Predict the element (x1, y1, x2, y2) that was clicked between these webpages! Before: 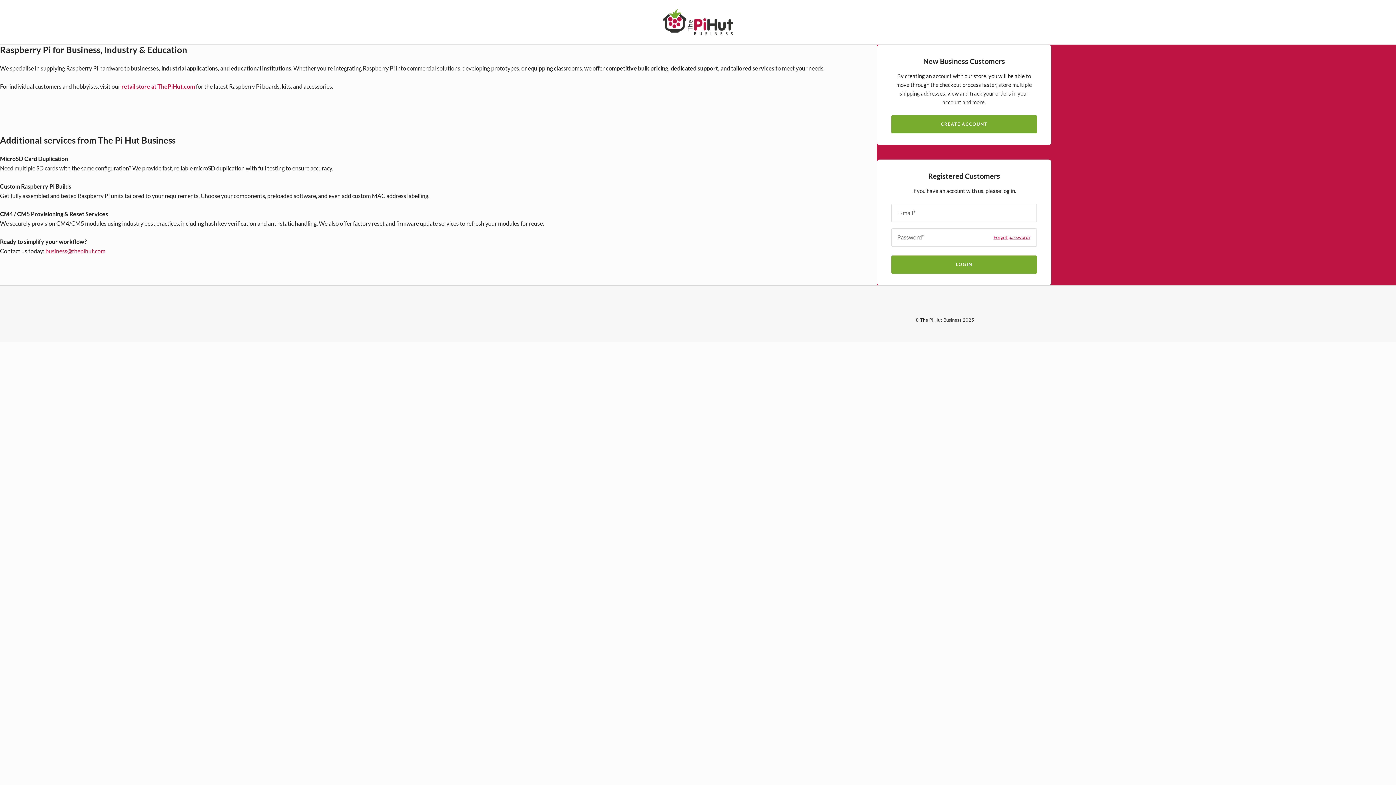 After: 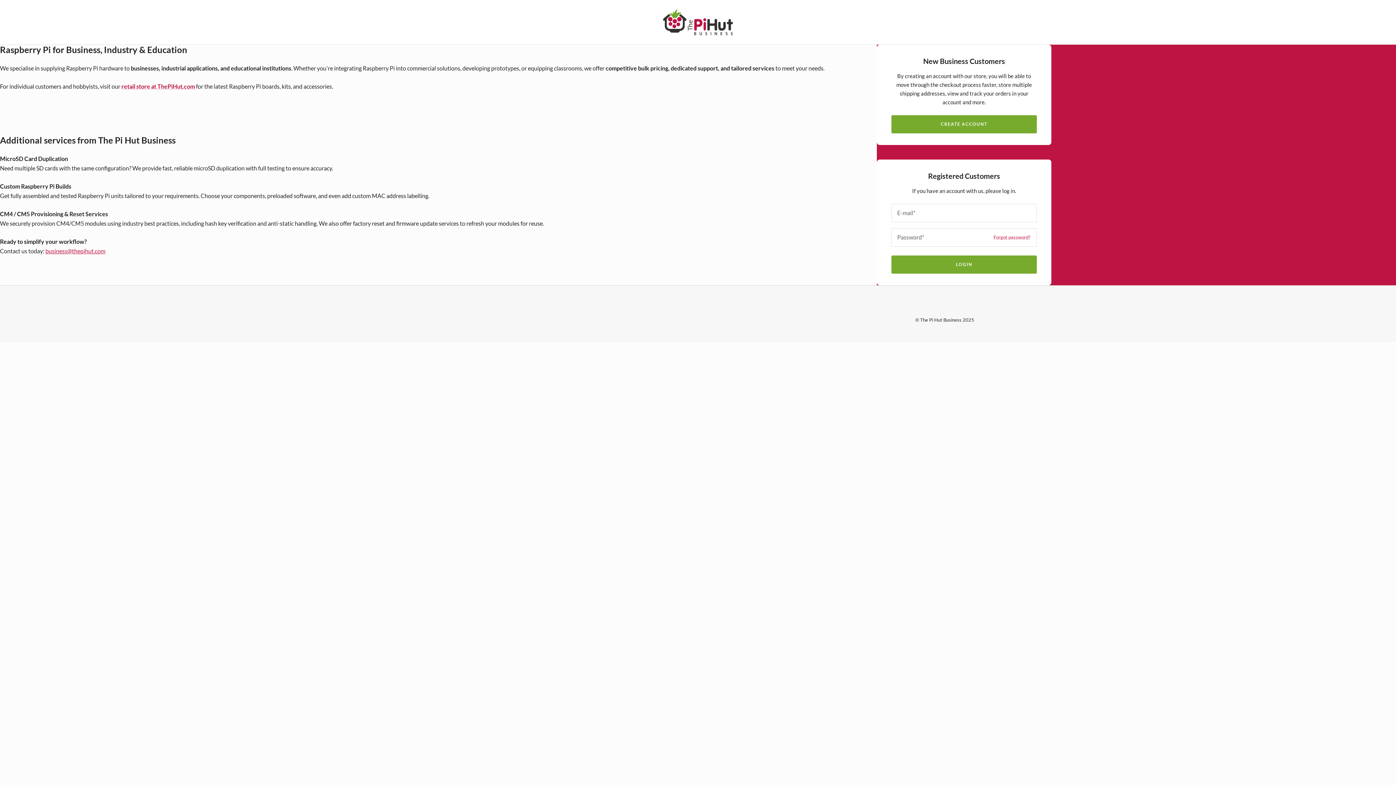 Action: bbox: (45, 247, 105, 254) label: business@thepihut.com